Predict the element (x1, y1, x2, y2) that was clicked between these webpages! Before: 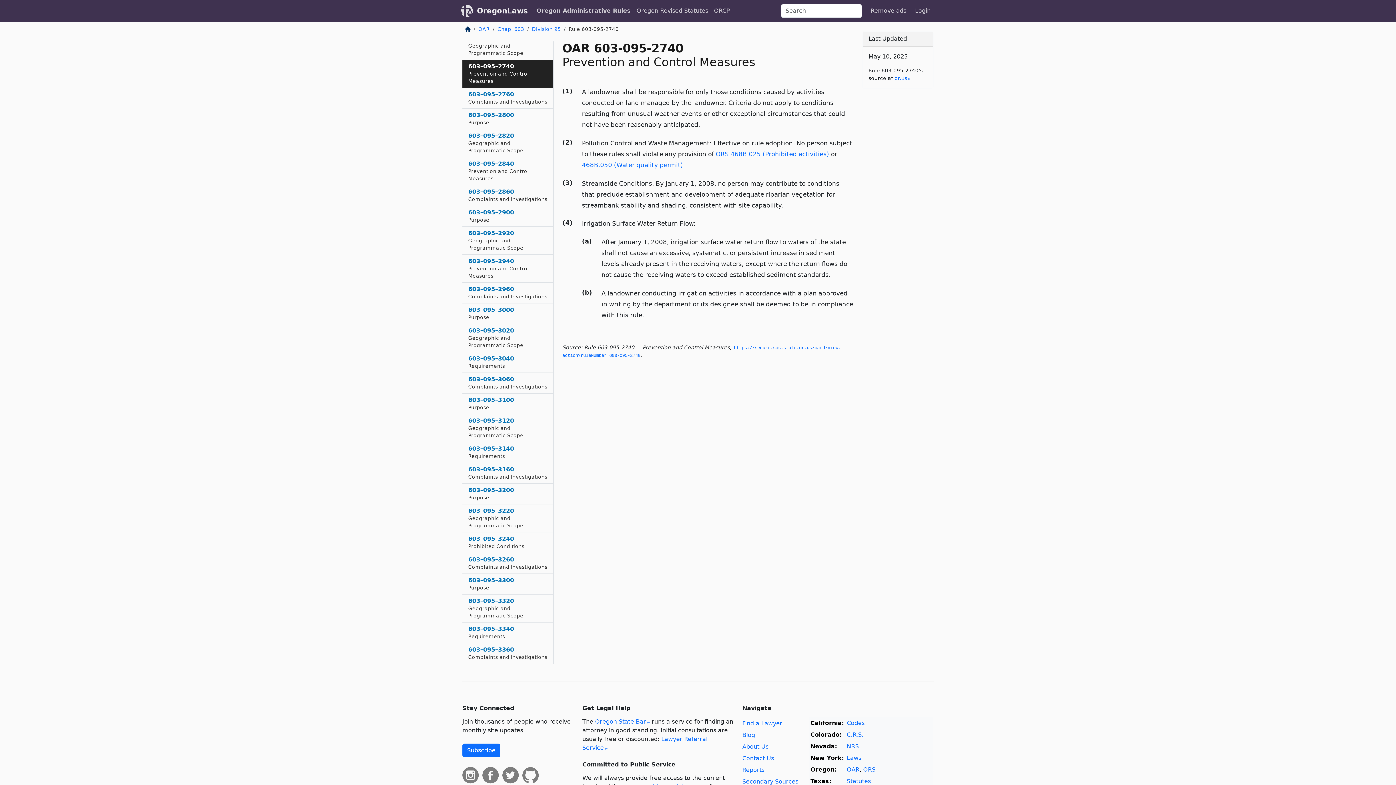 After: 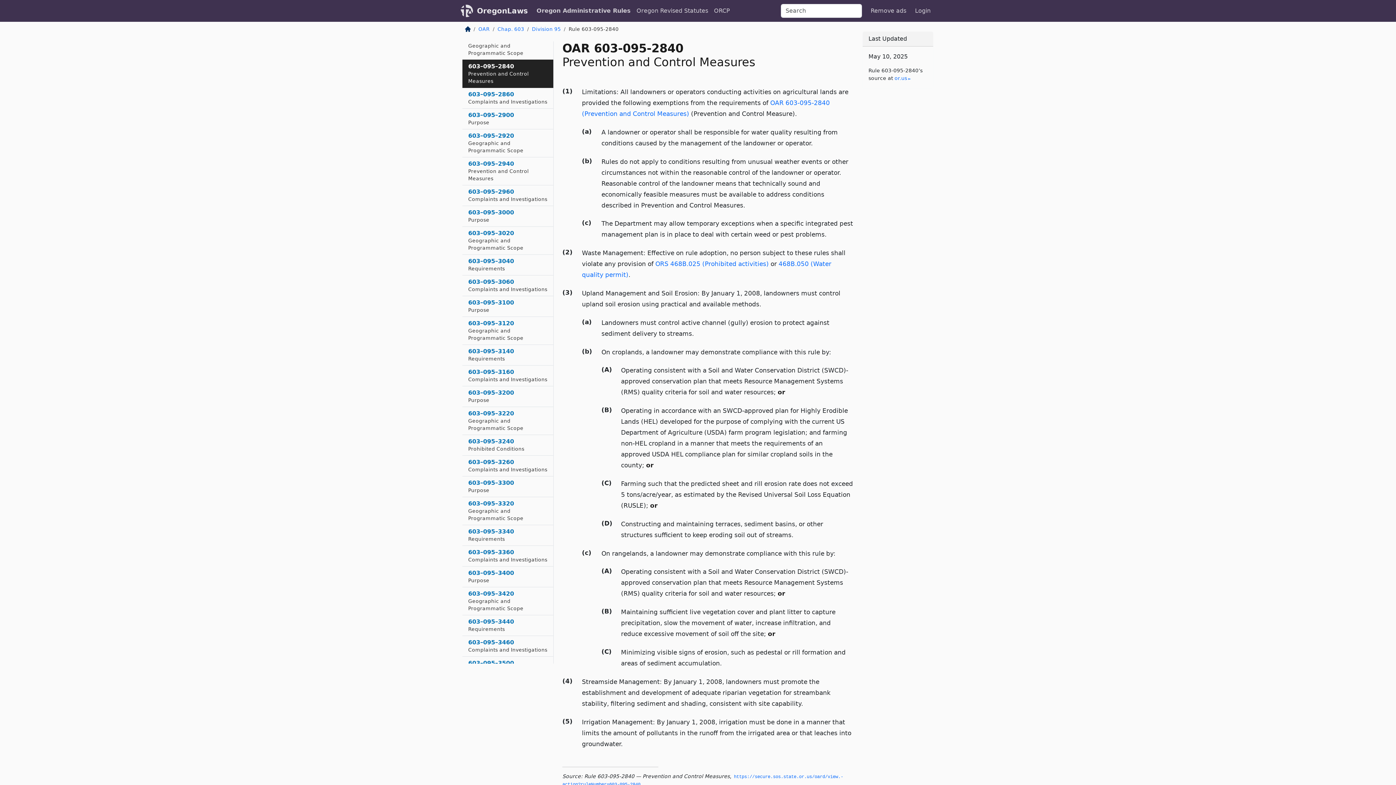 Action: bbox: (462, 157, 553, 185) label: 603–095–2840
Prevention and Control Measures